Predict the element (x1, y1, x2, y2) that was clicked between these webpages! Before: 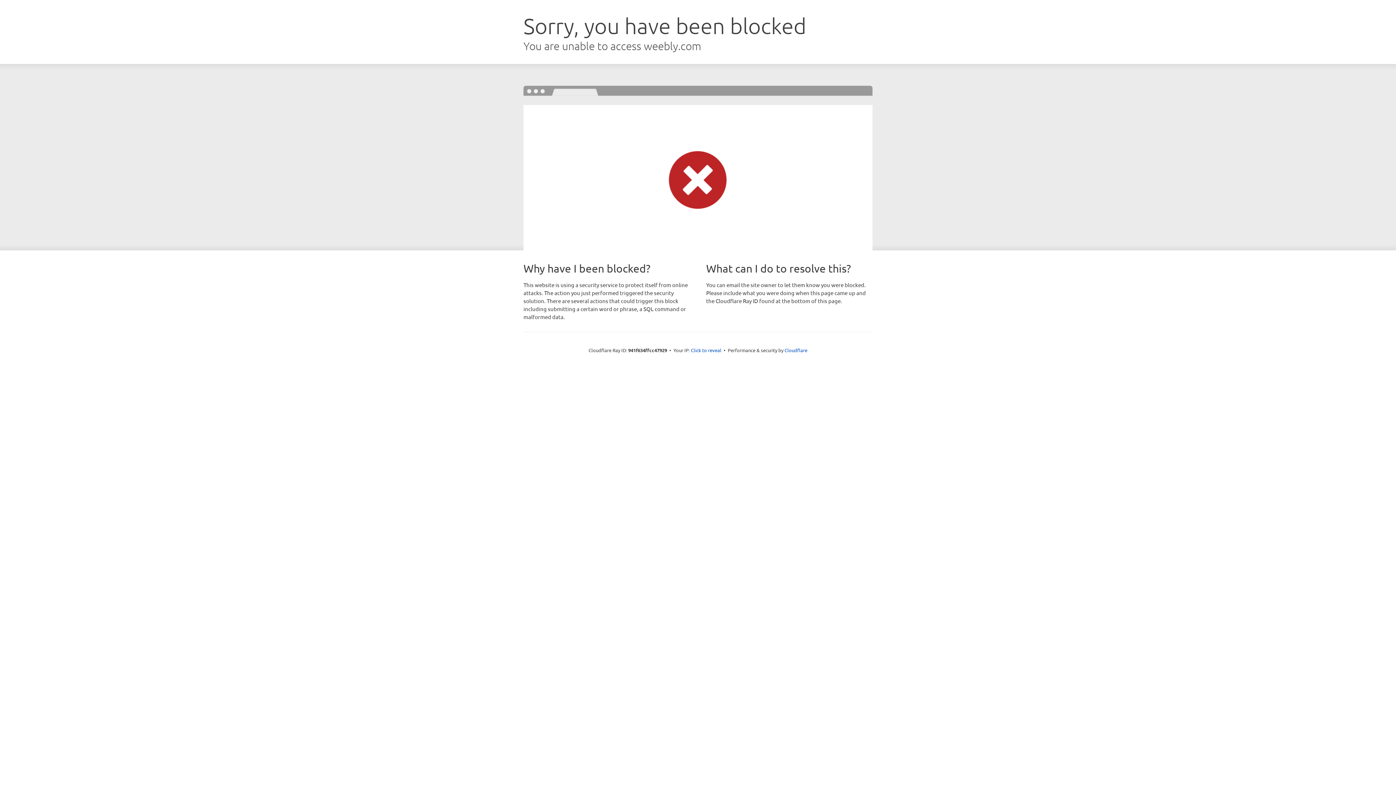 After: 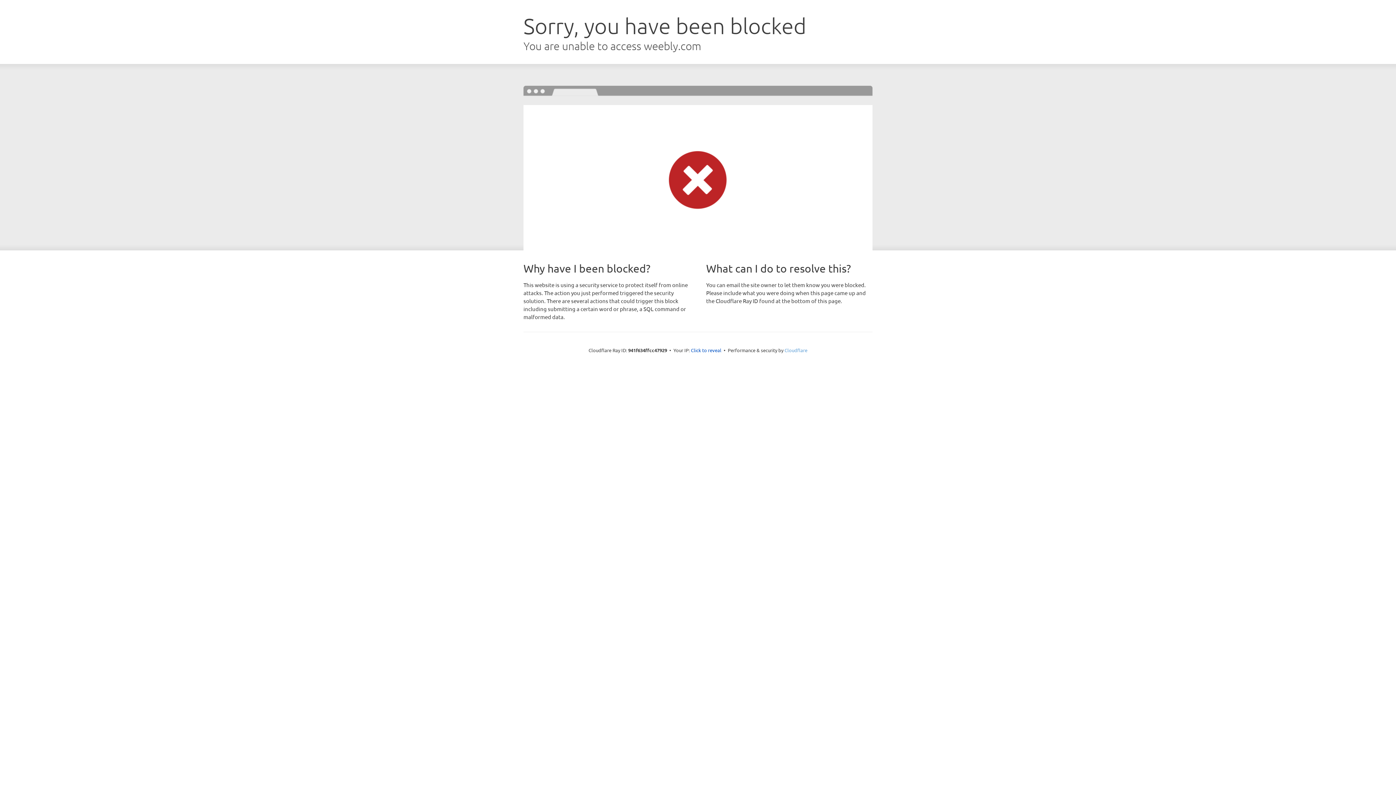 Action: bbox: (784, 347, 807, 353) label: Cloudflare